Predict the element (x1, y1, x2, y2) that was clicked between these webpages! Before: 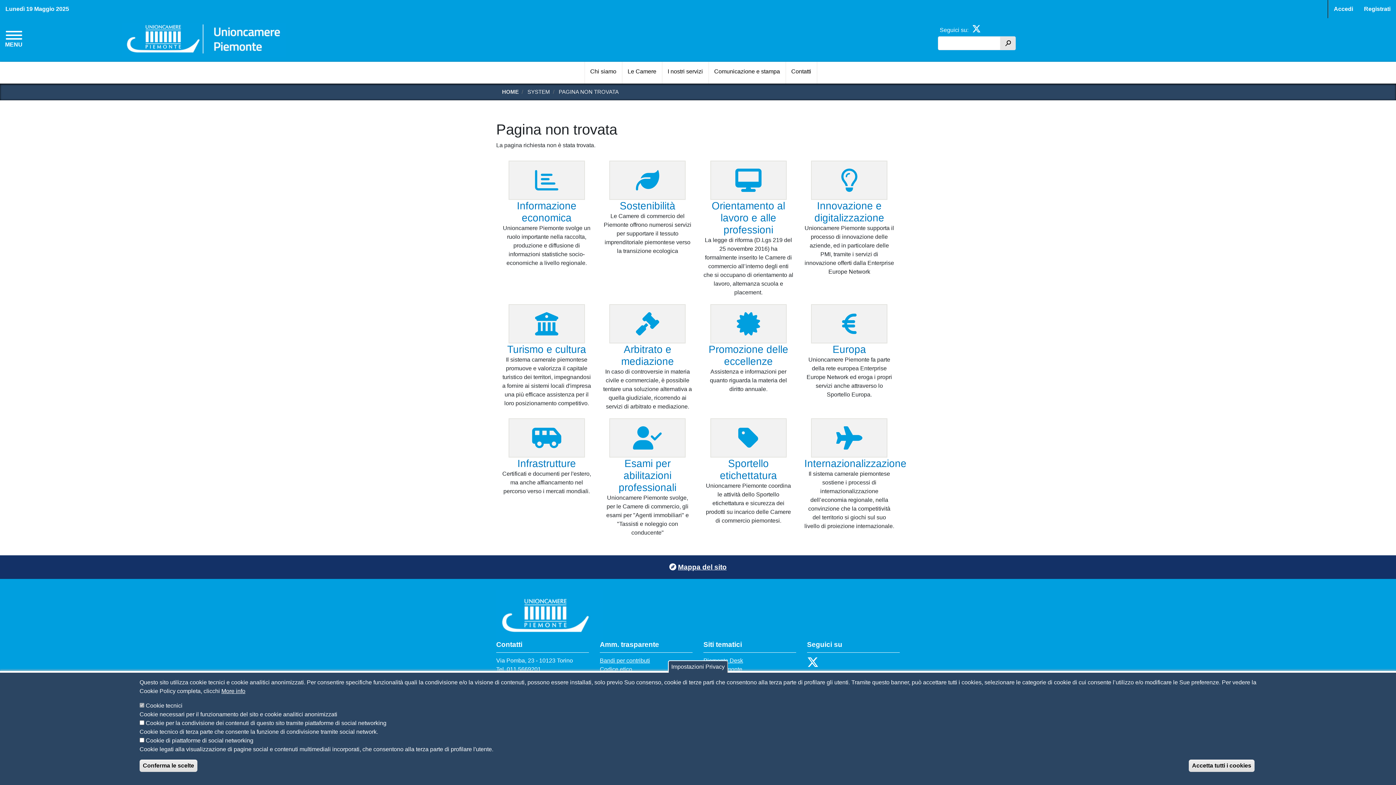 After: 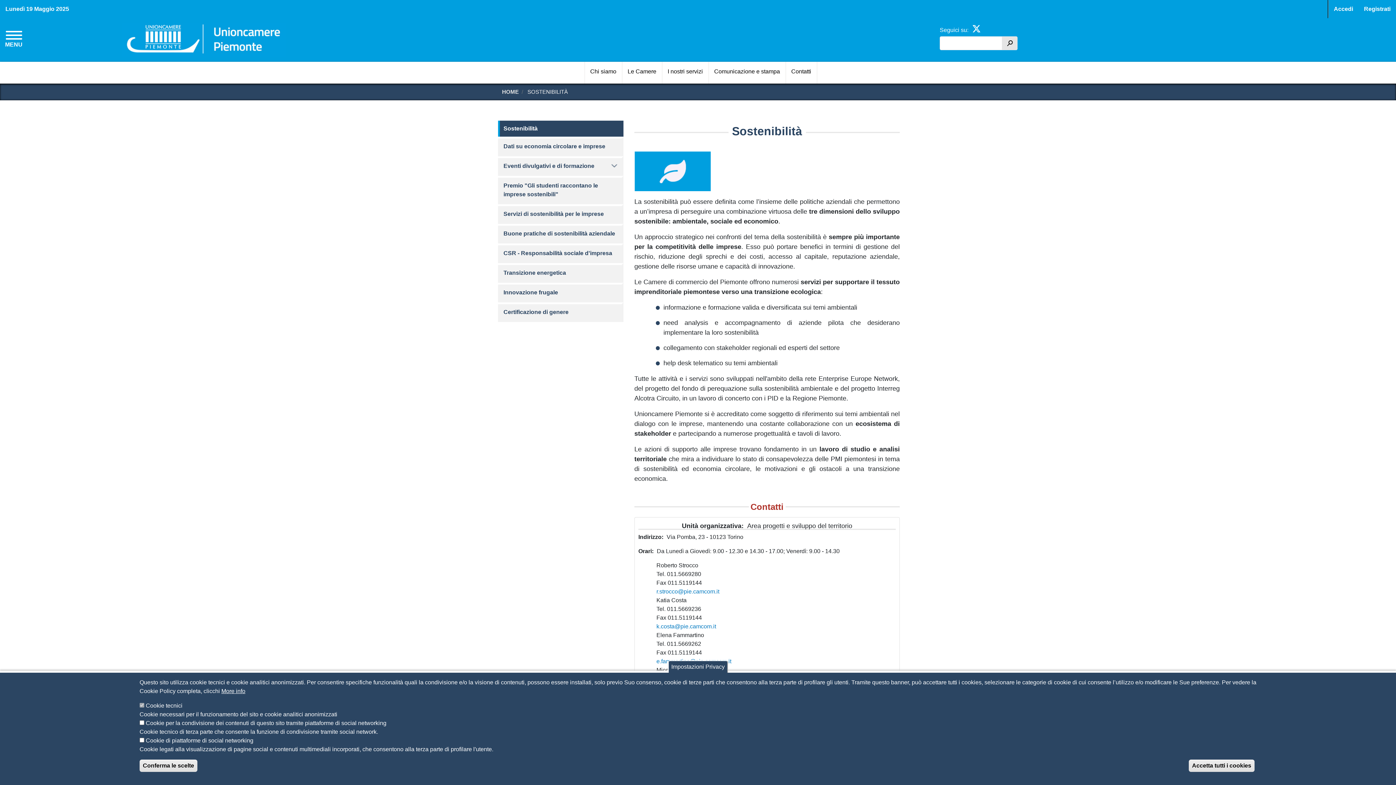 Action: label: Sostenibilità bbox: (619, 200, 675, 211)